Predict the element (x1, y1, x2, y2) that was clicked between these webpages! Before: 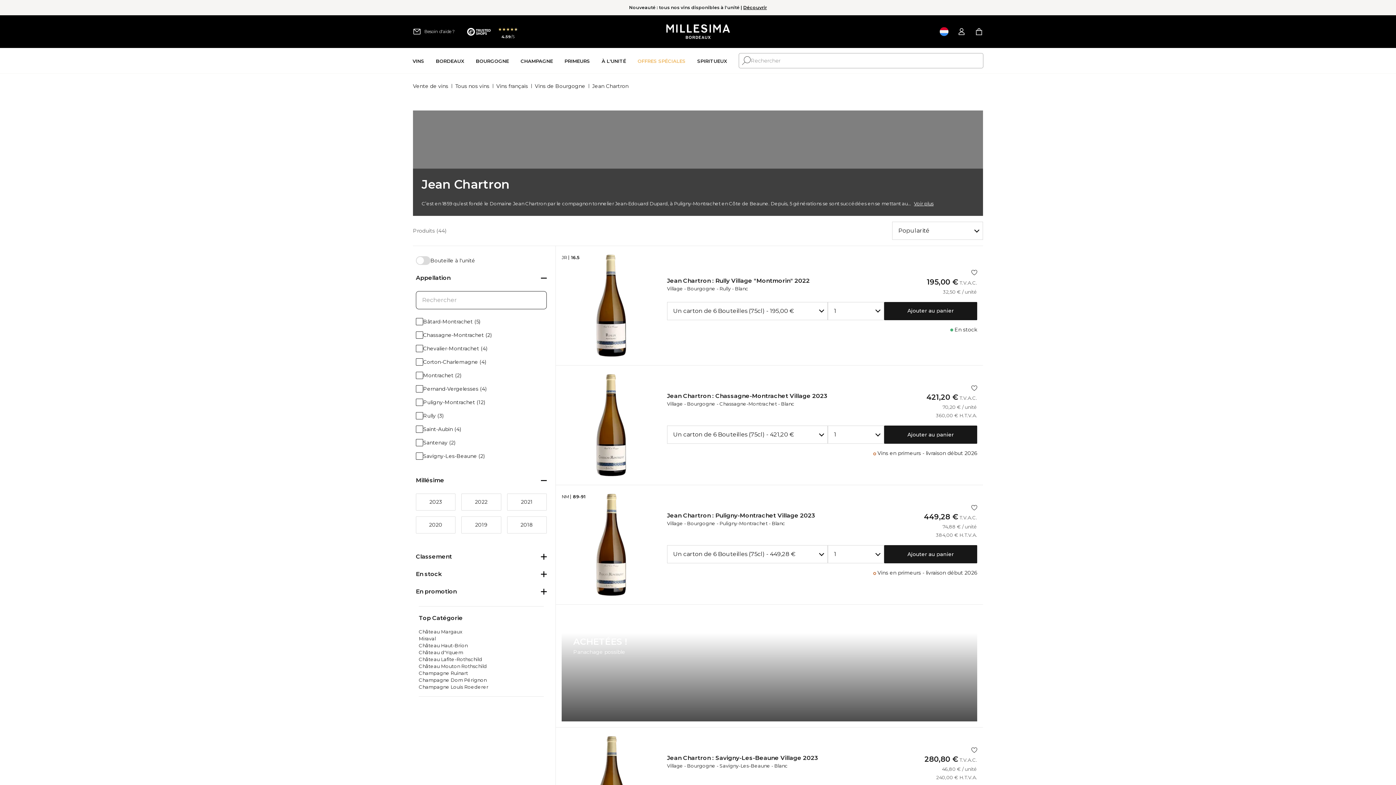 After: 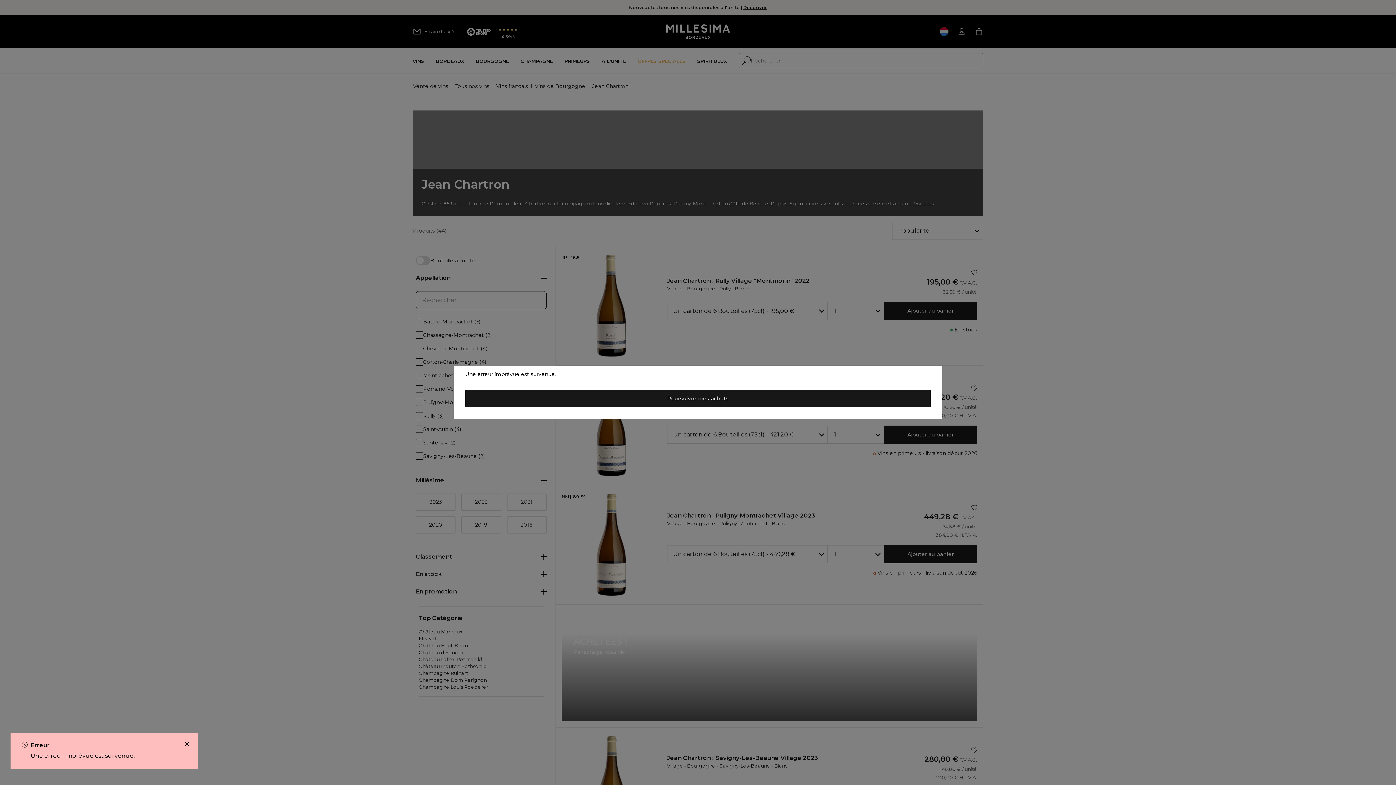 Action: label: Ajouter au panier bbox: (884, 425, 977, 444)